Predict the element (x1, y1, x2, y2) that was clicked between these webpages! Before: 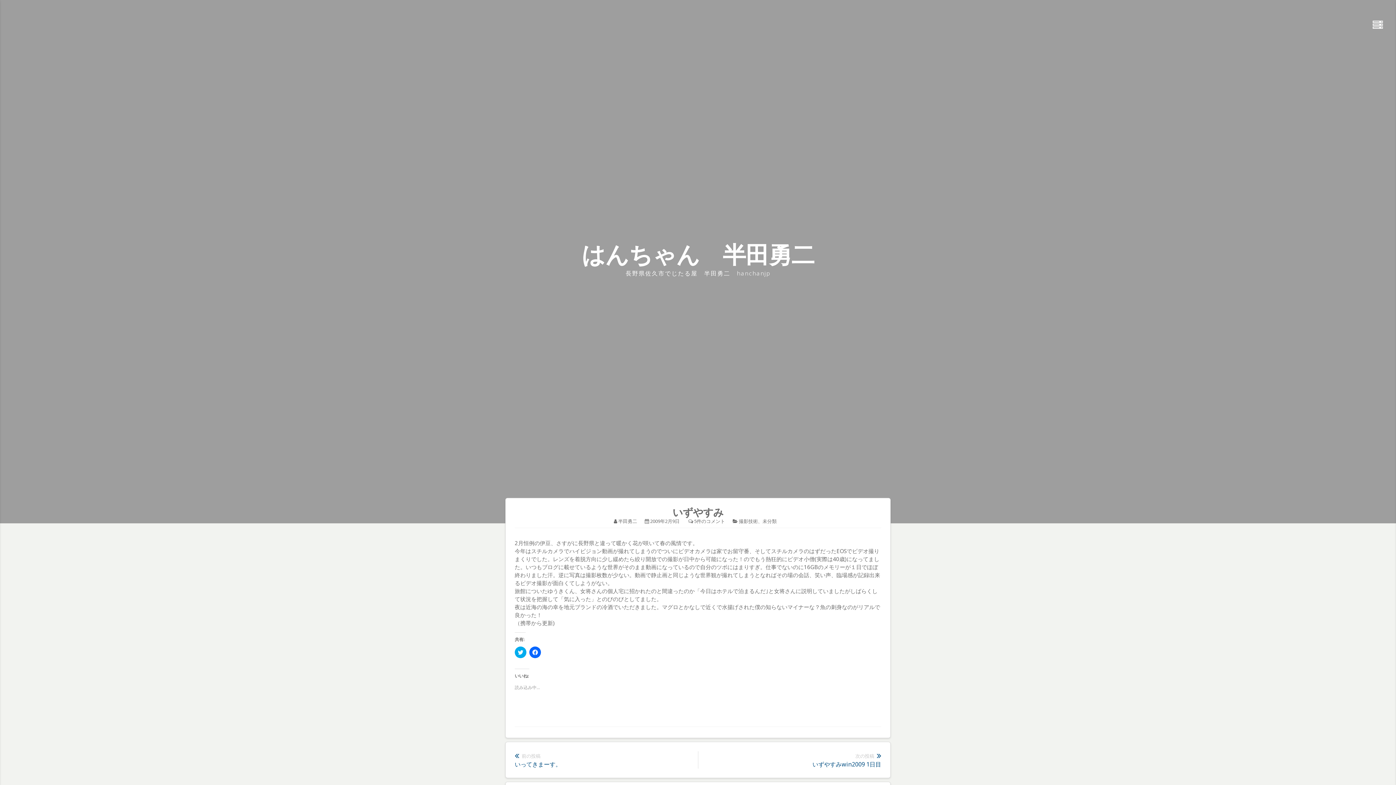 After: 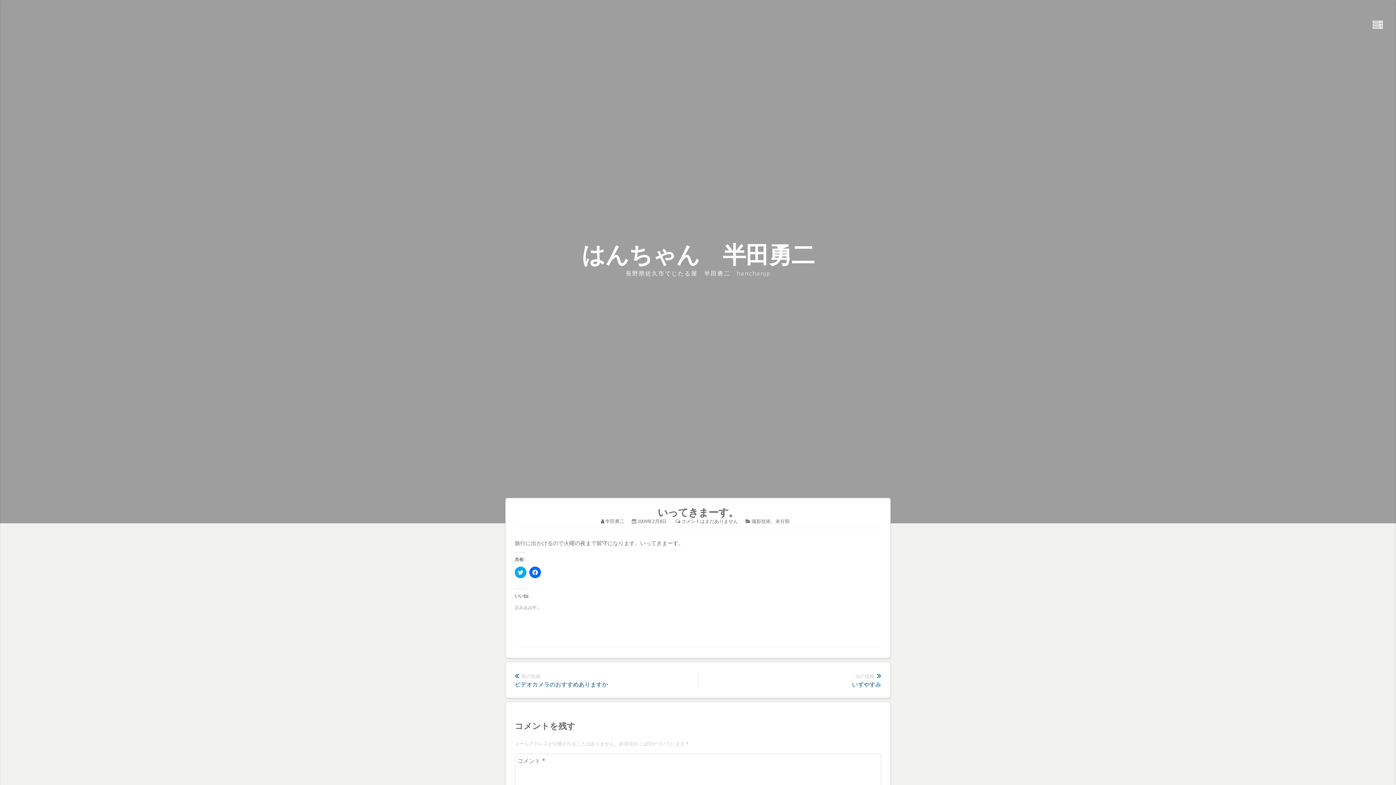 Action: label:  前の投稿
前の投稿:
いってきまーす。 bbox: (514, 751, 698, 769)